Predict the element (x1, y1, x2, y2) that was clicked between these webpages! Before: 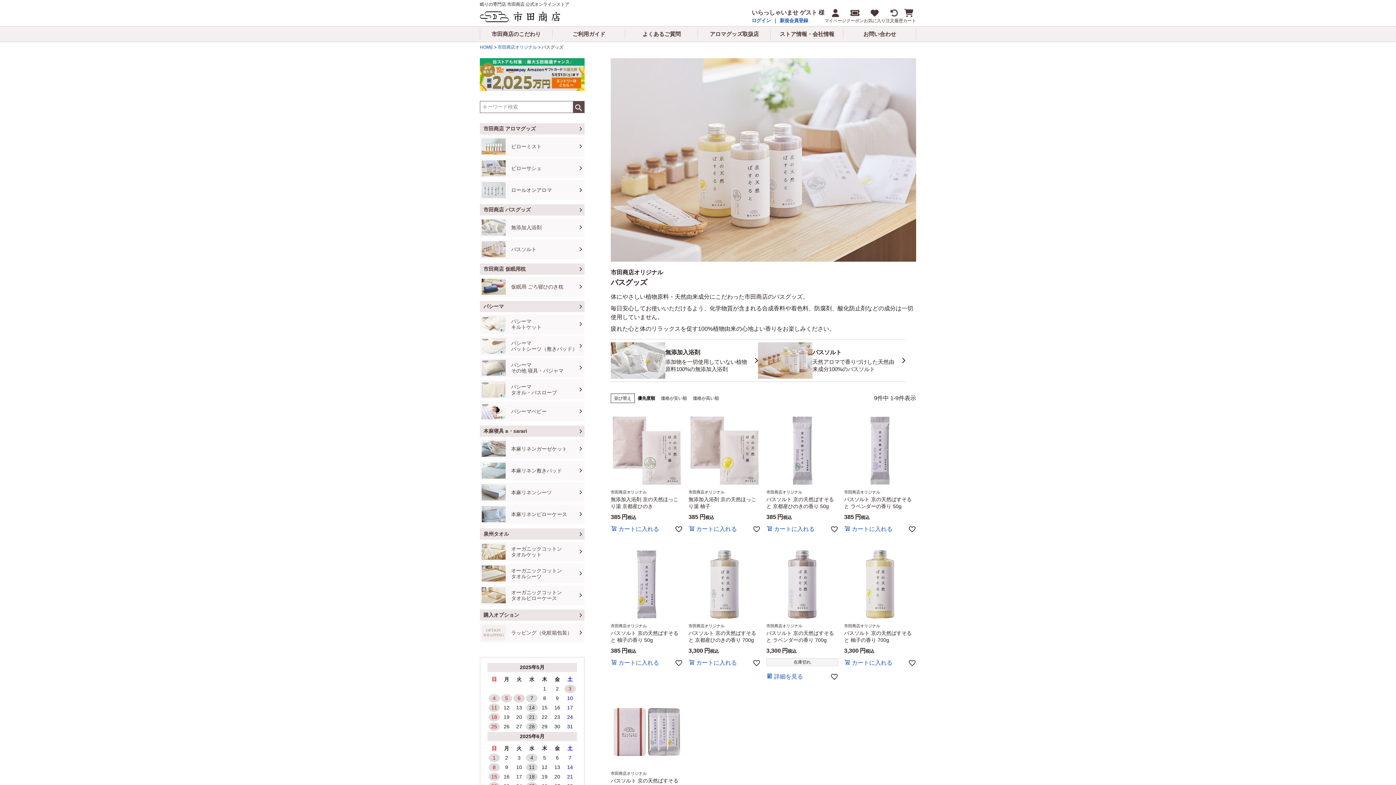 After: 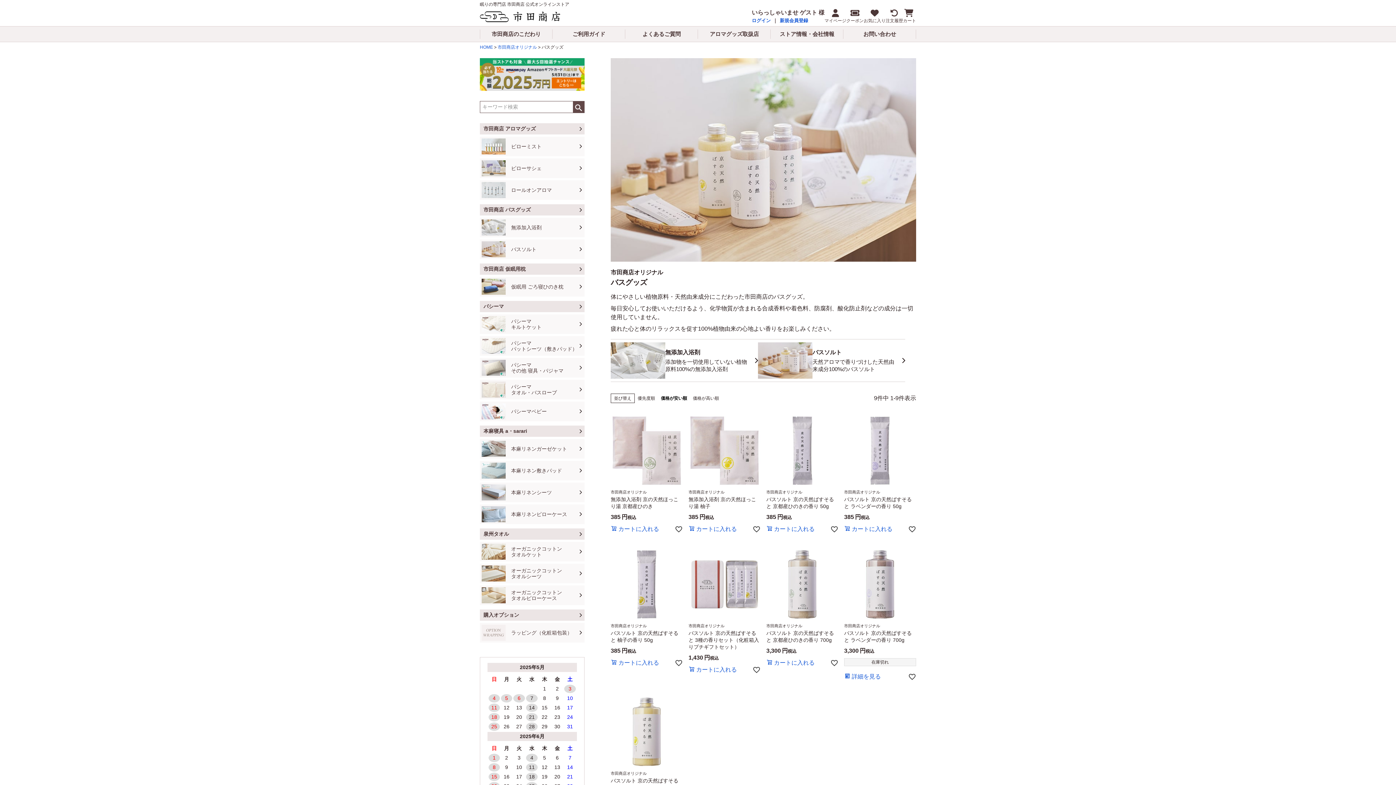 Action: label: 価格が安い順 bbox: (658, 393, 690, 403)